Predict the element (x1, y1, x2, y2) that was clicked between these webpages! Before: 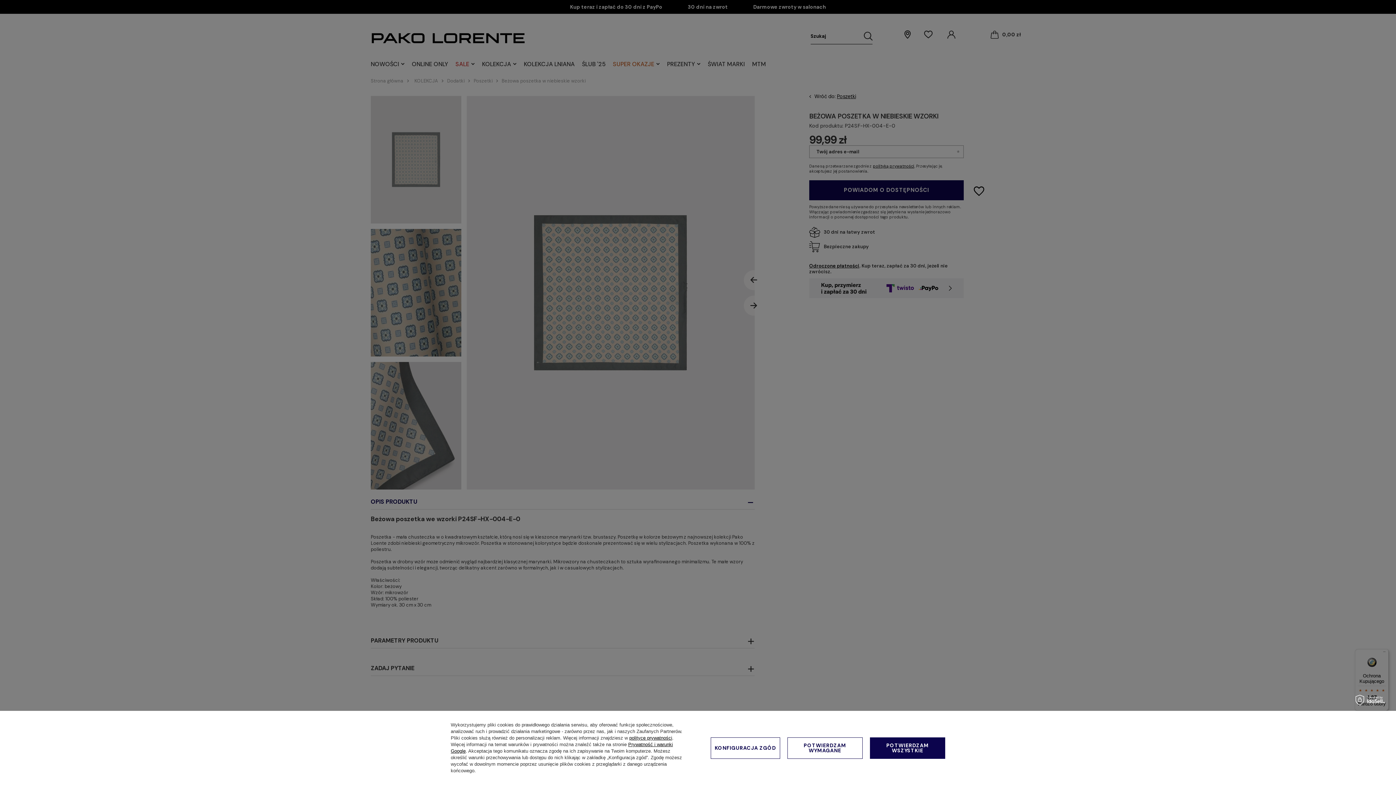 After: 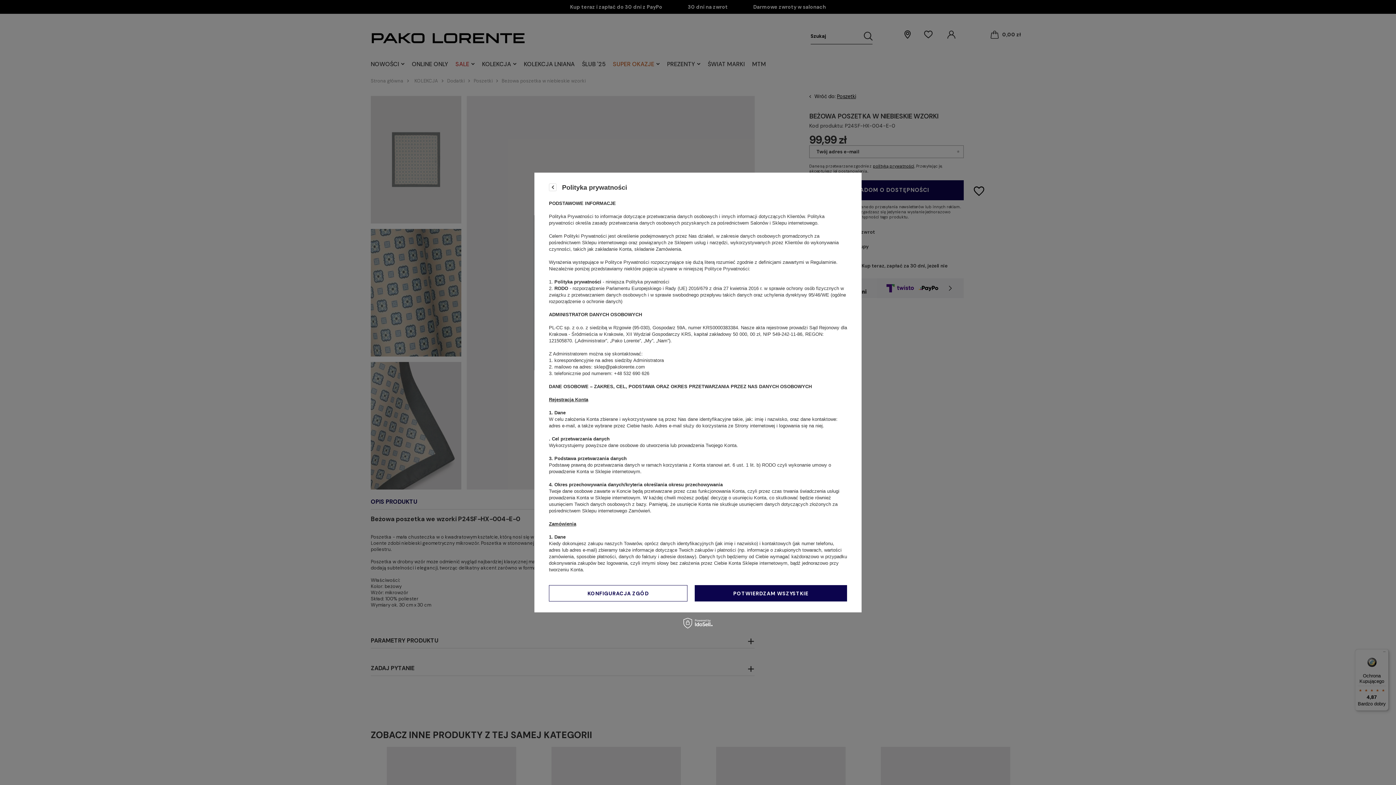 Action: label: polityce prywatności bbox: (629, 735, 672, 741)